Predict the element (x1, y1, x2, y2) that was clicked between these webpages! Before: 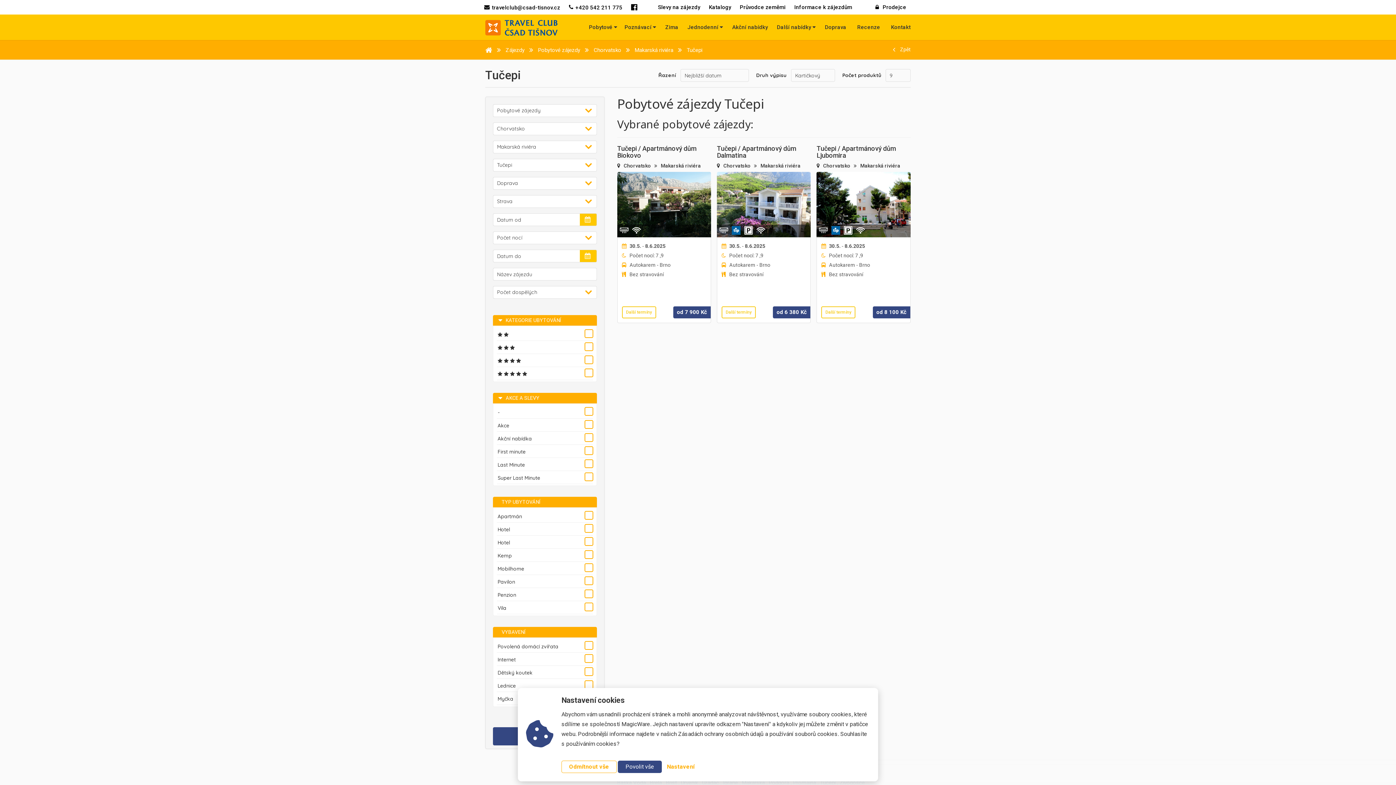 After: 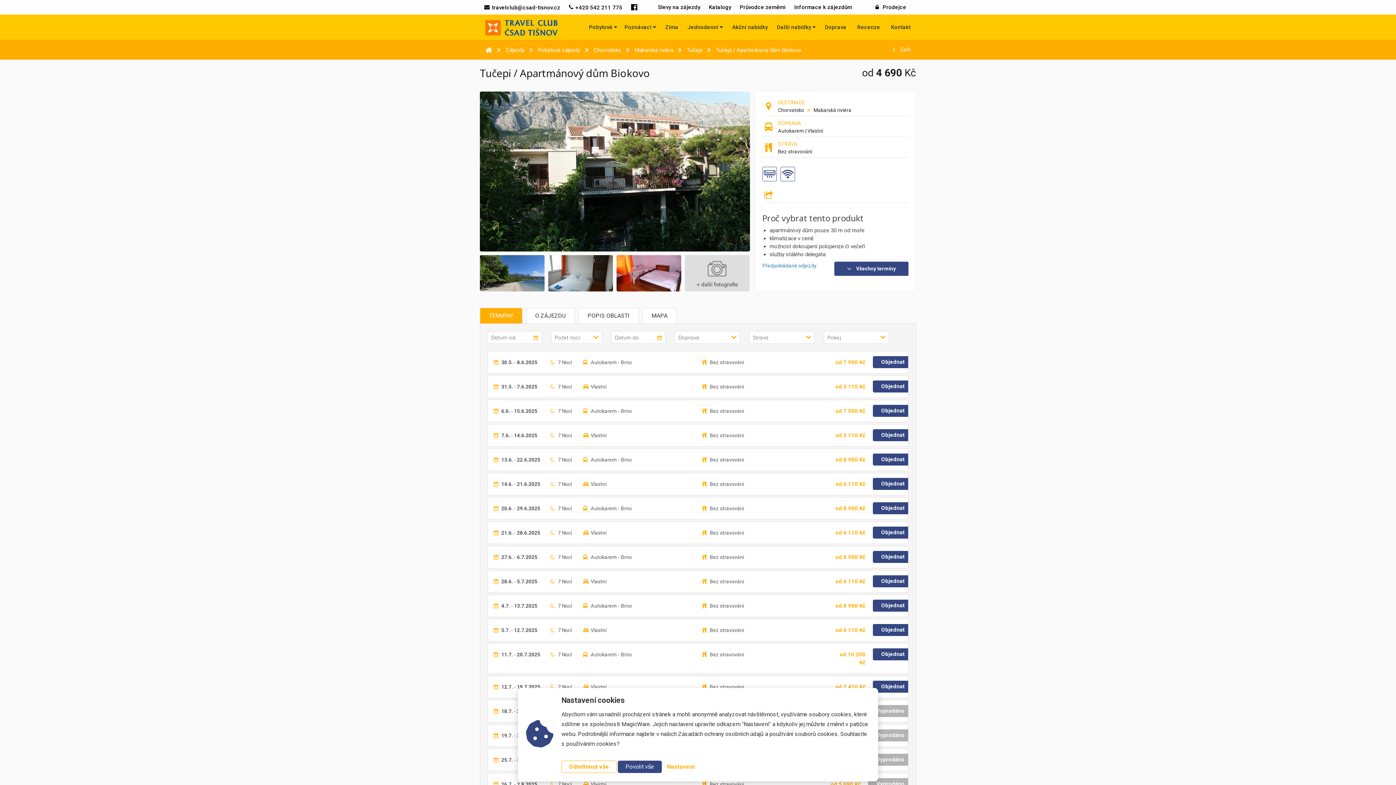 Action: bbox: (673, 306, 710, 318) label: od 7 900 Kč